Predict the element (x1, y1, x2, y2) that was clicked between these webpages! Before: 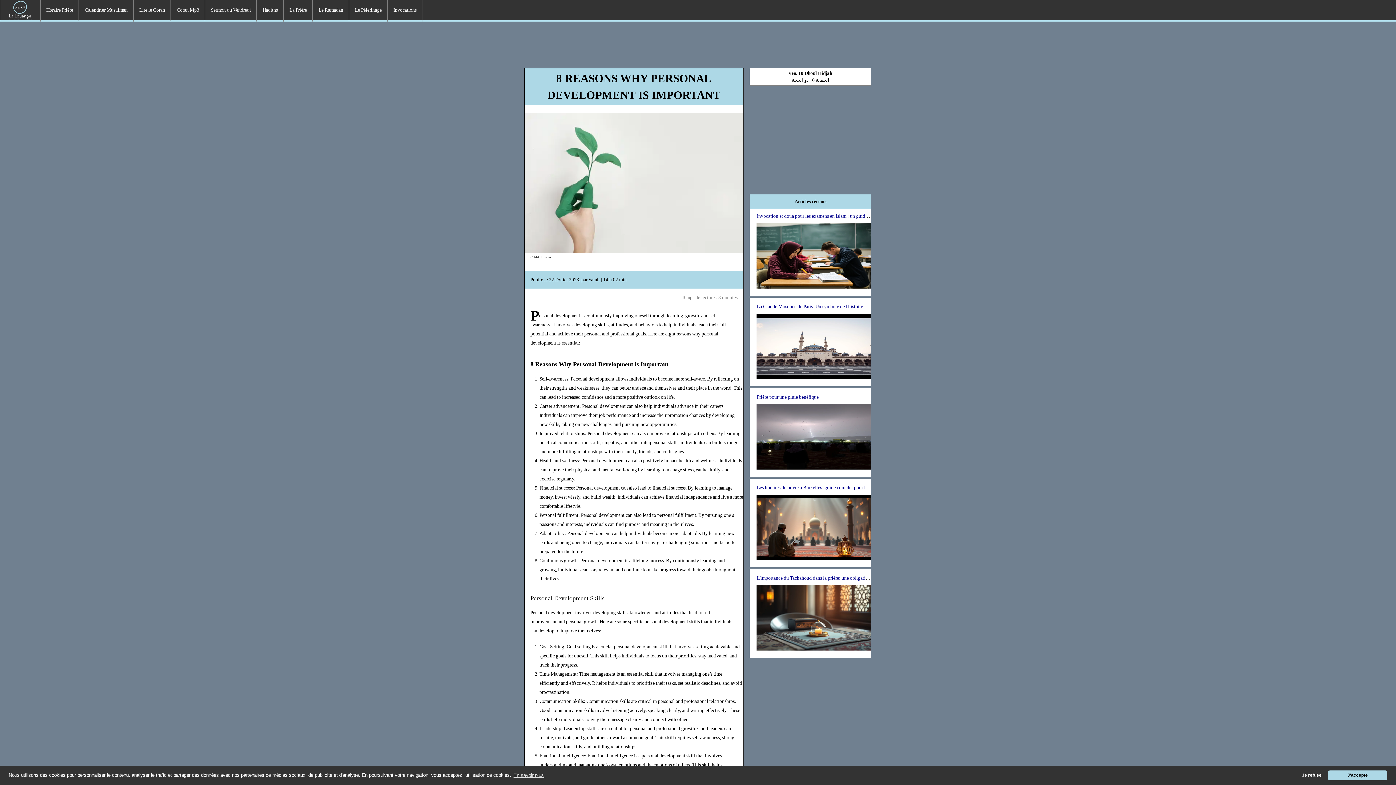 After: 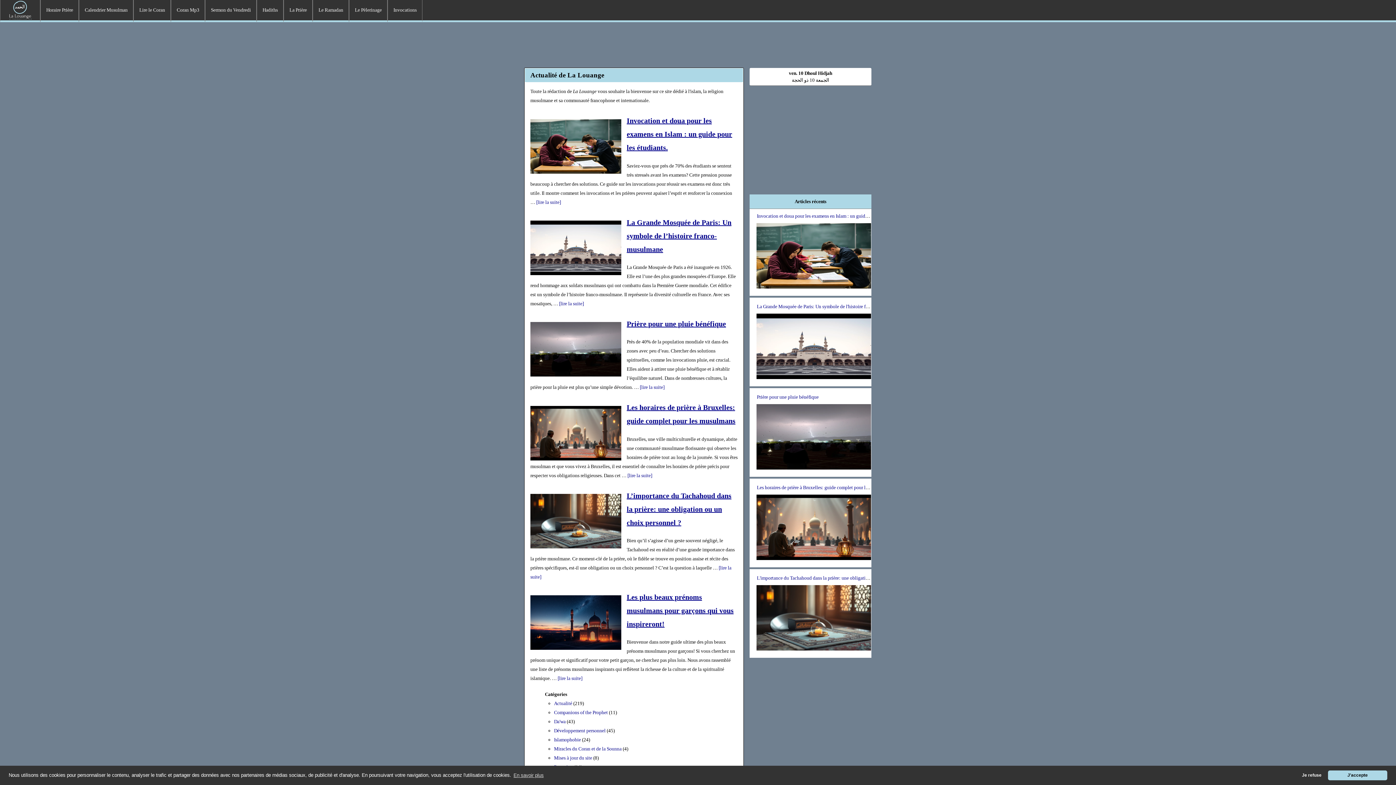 Action: bbox: (0, 0, 40, 20)